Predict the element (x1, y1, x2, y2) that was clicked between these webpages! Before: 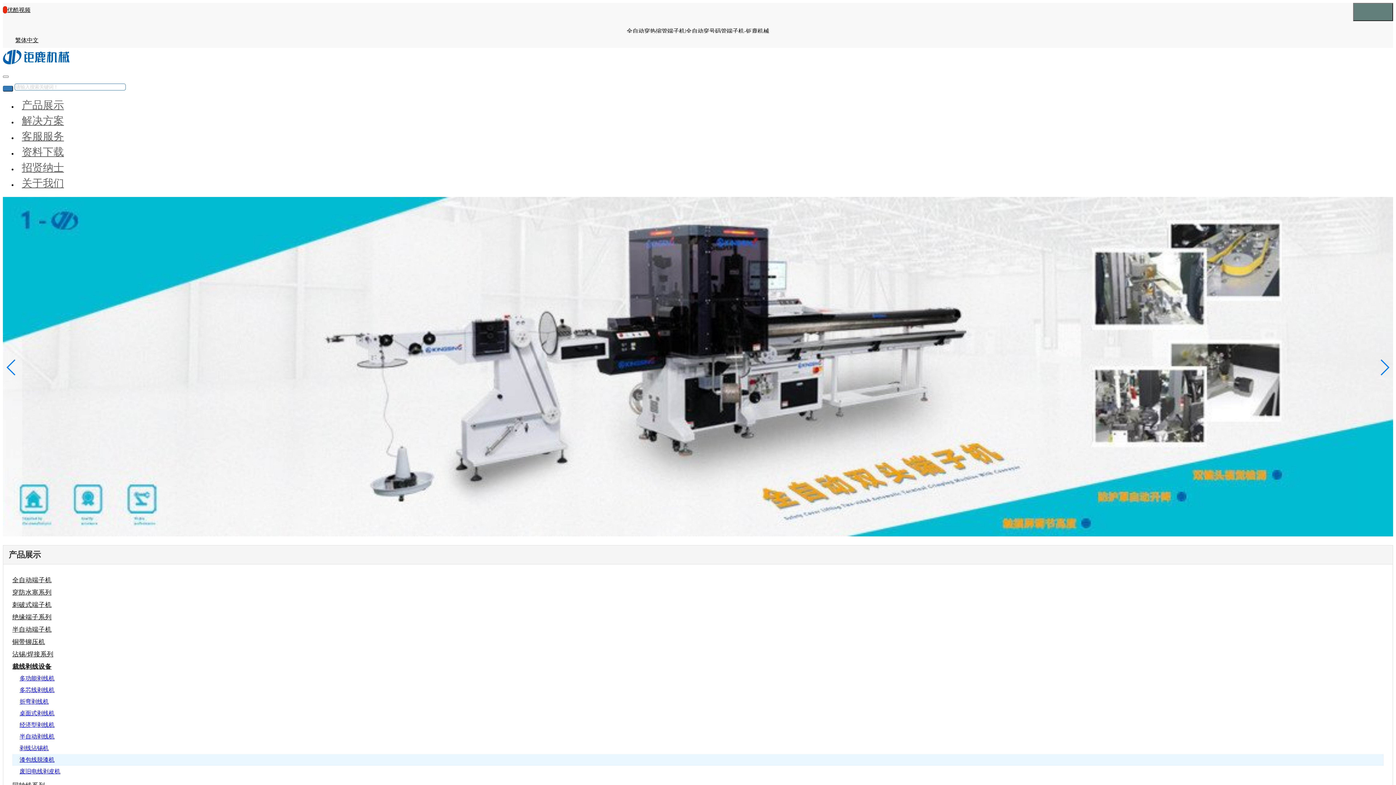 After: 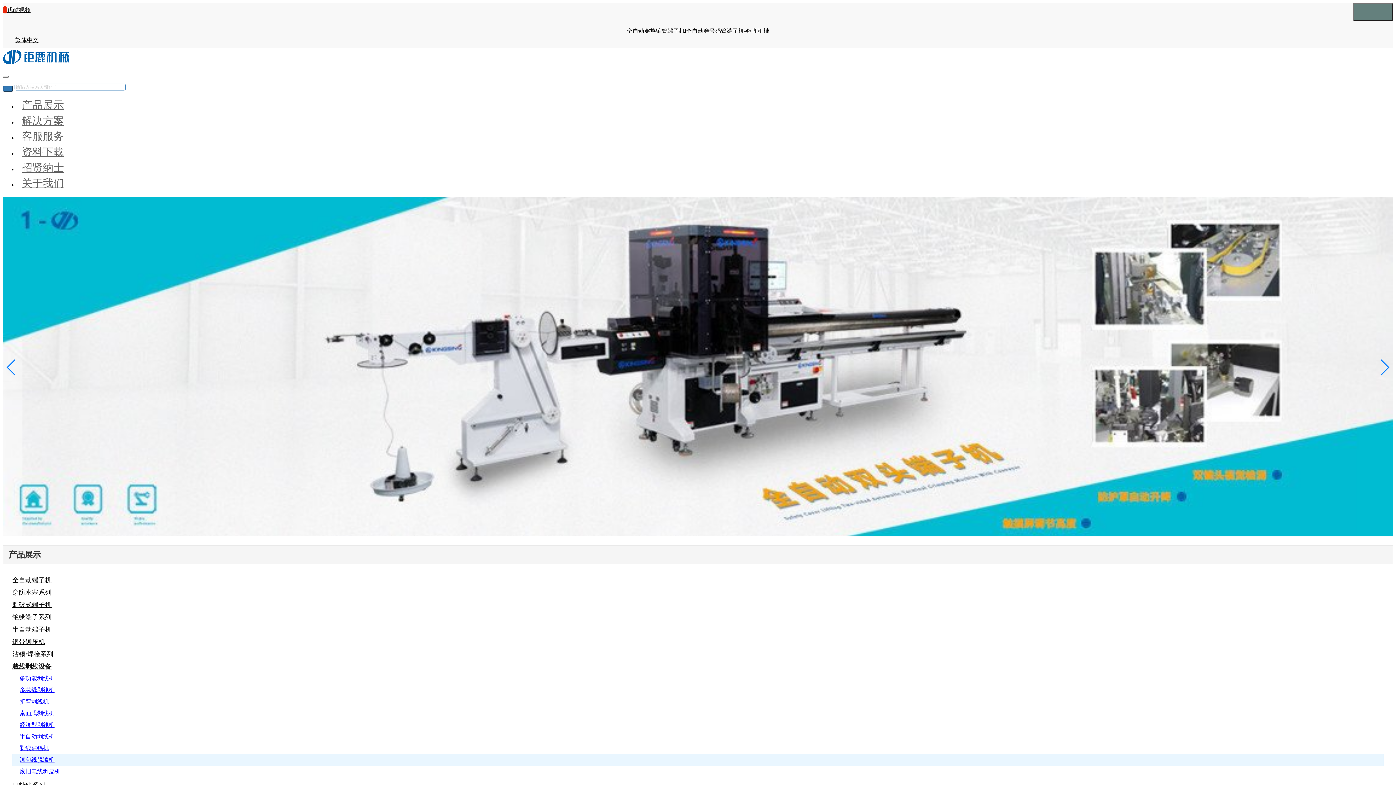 Action: bbox: (7, 6, 30, 13) label: 优酷视频